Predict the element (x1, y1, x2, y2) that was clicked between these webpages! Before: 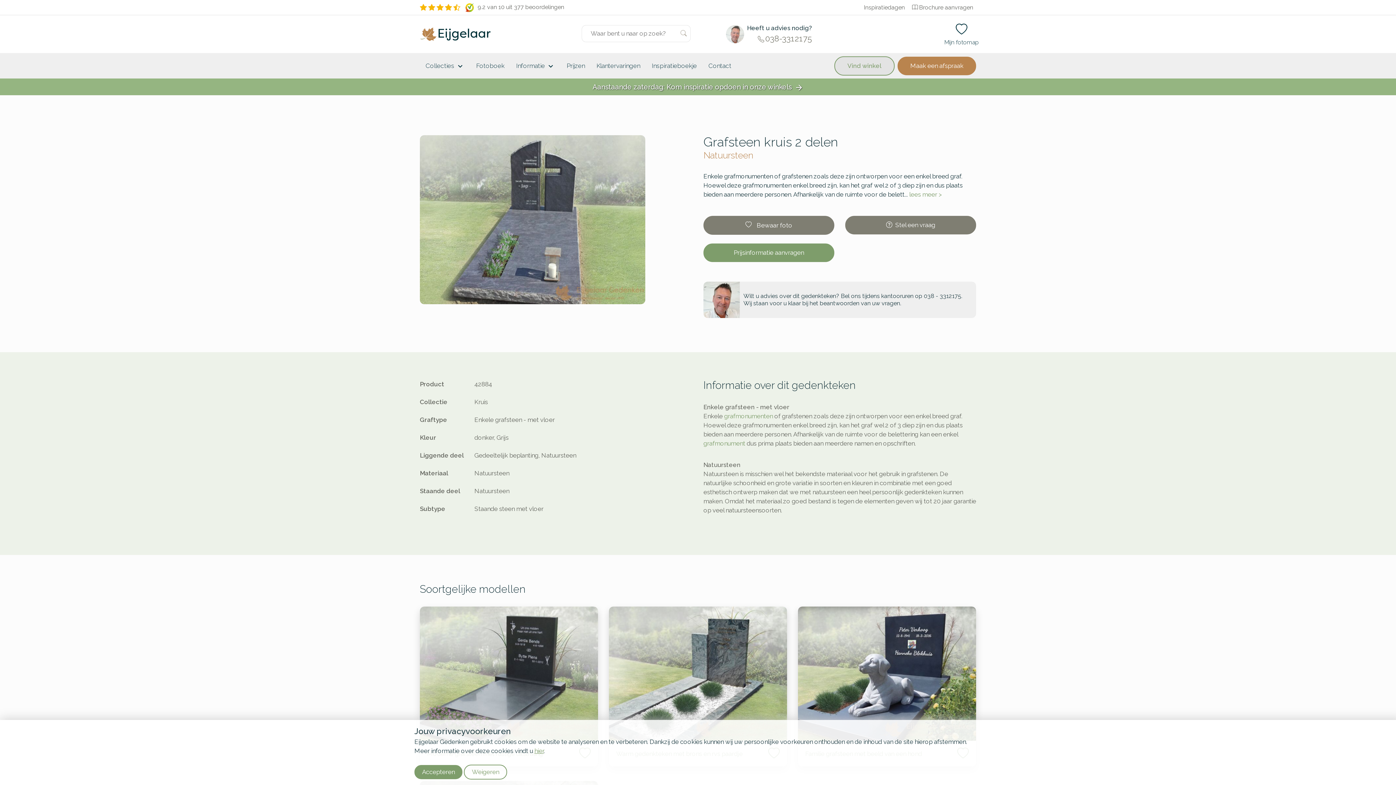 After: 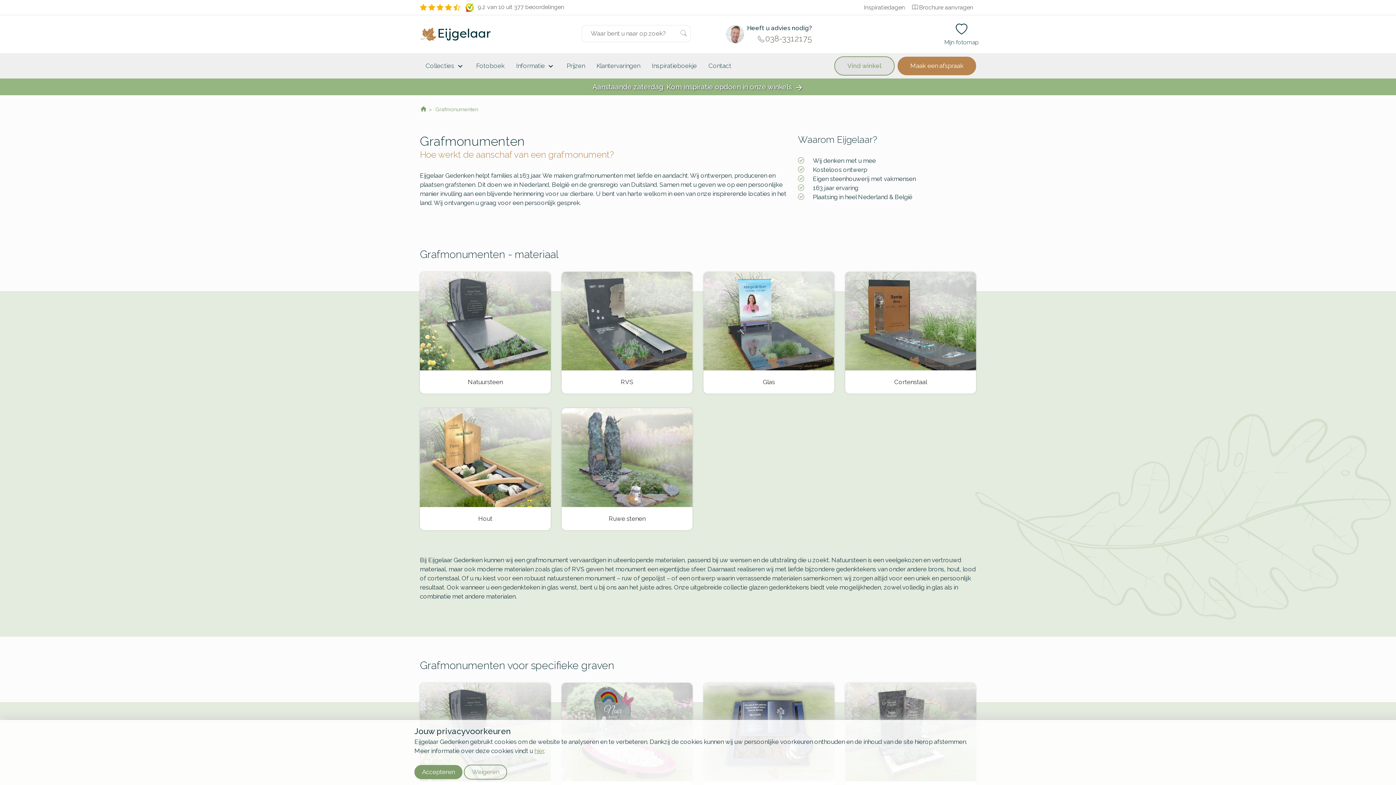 Action: bbox: (724, 412, 773, 420) label: grafmonumenten